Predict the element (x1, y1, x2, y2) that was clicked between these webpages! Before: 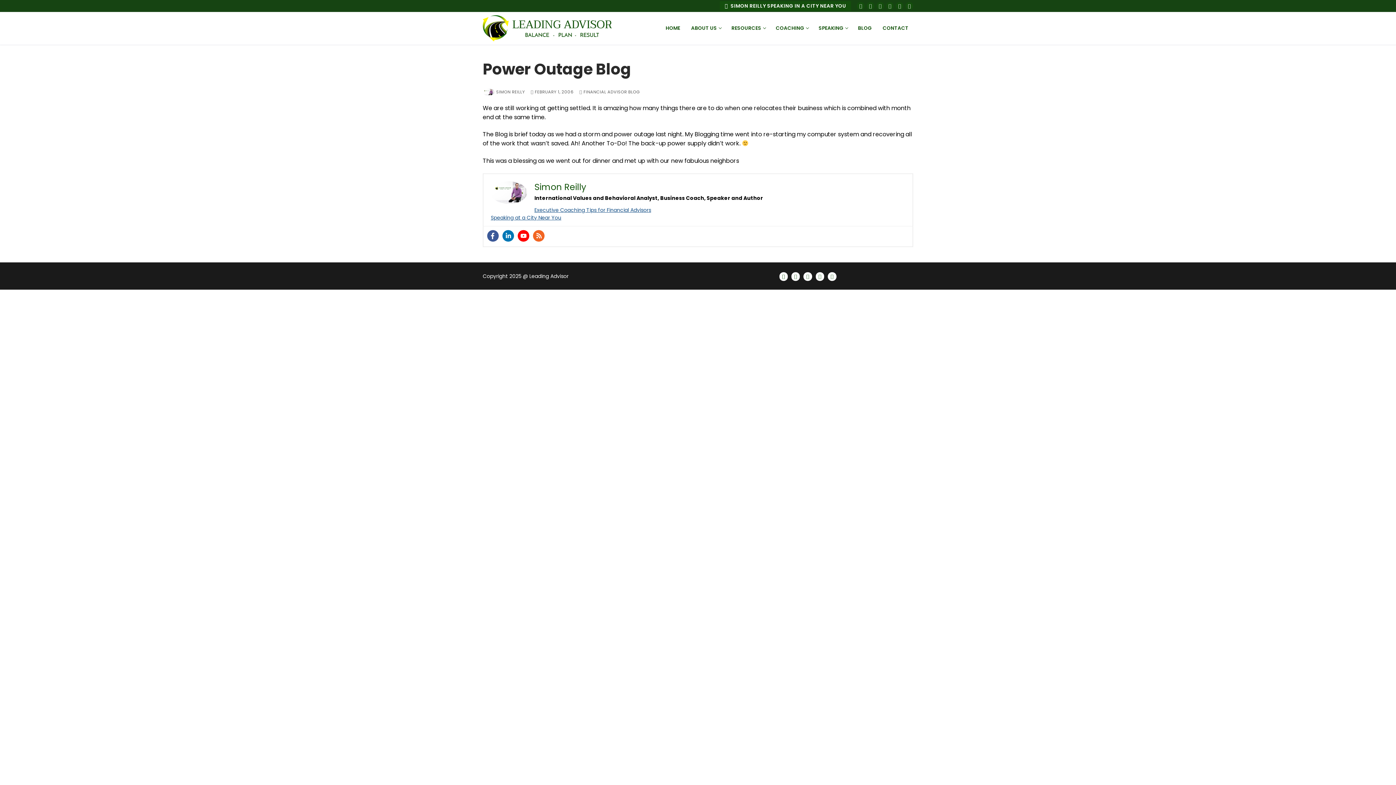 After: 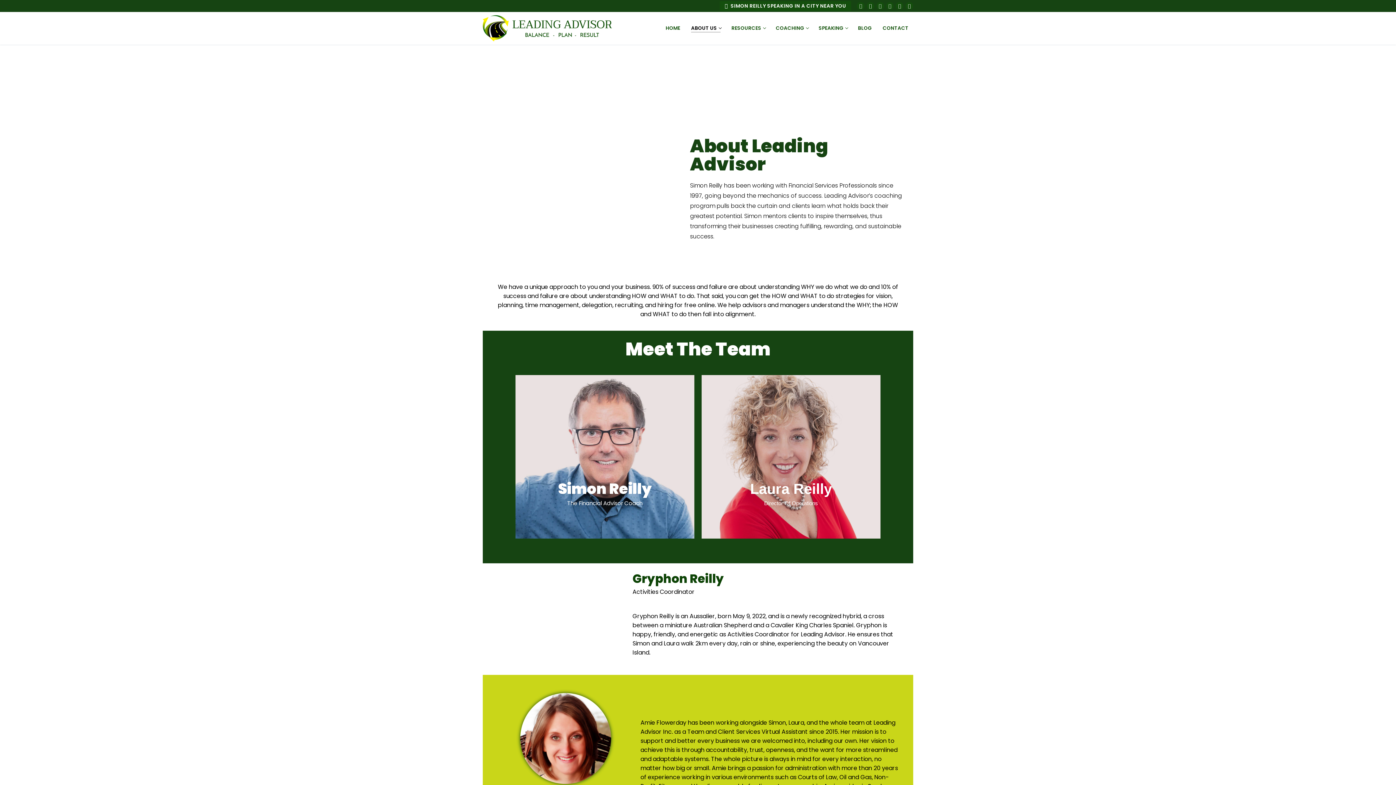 Action: label: ABOUT US
  bbox: (686, 22, 725, 34)